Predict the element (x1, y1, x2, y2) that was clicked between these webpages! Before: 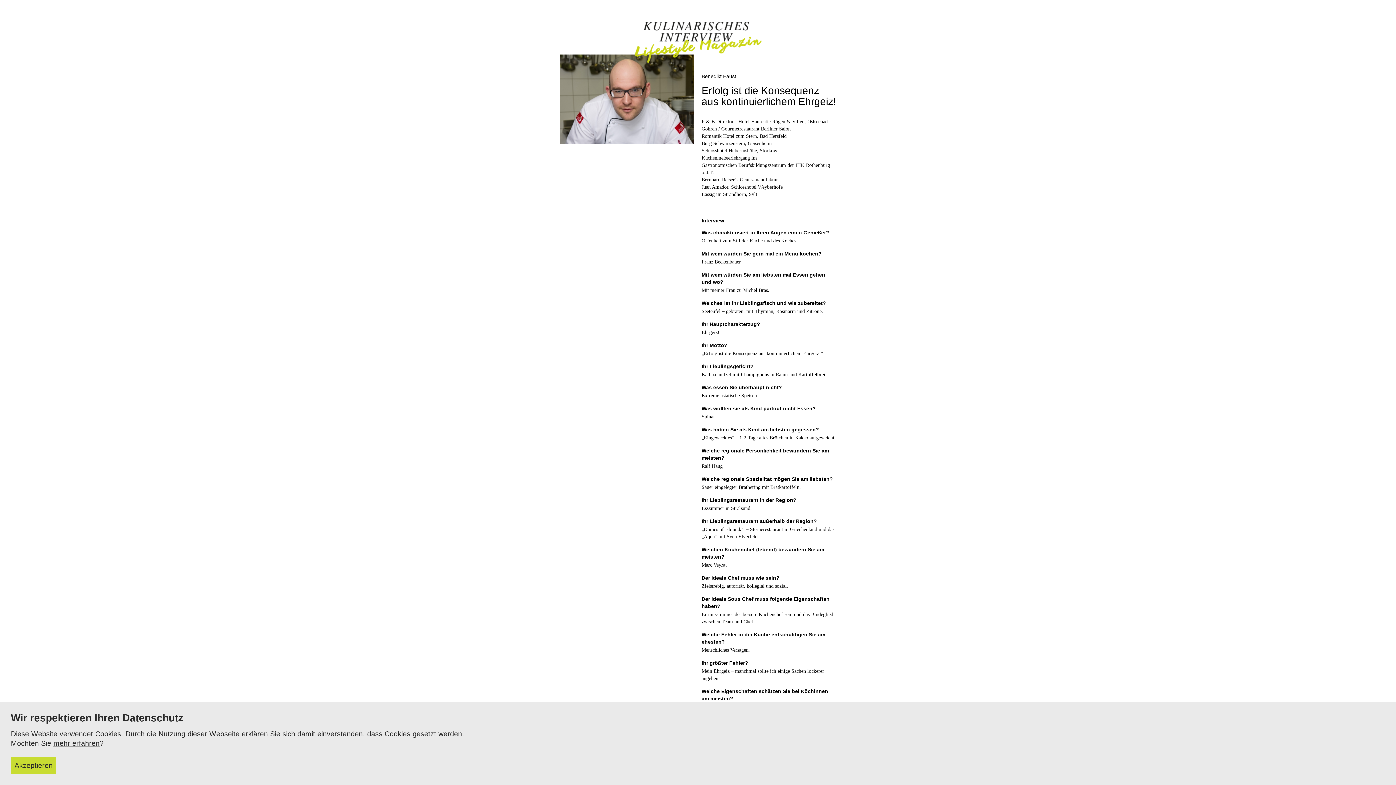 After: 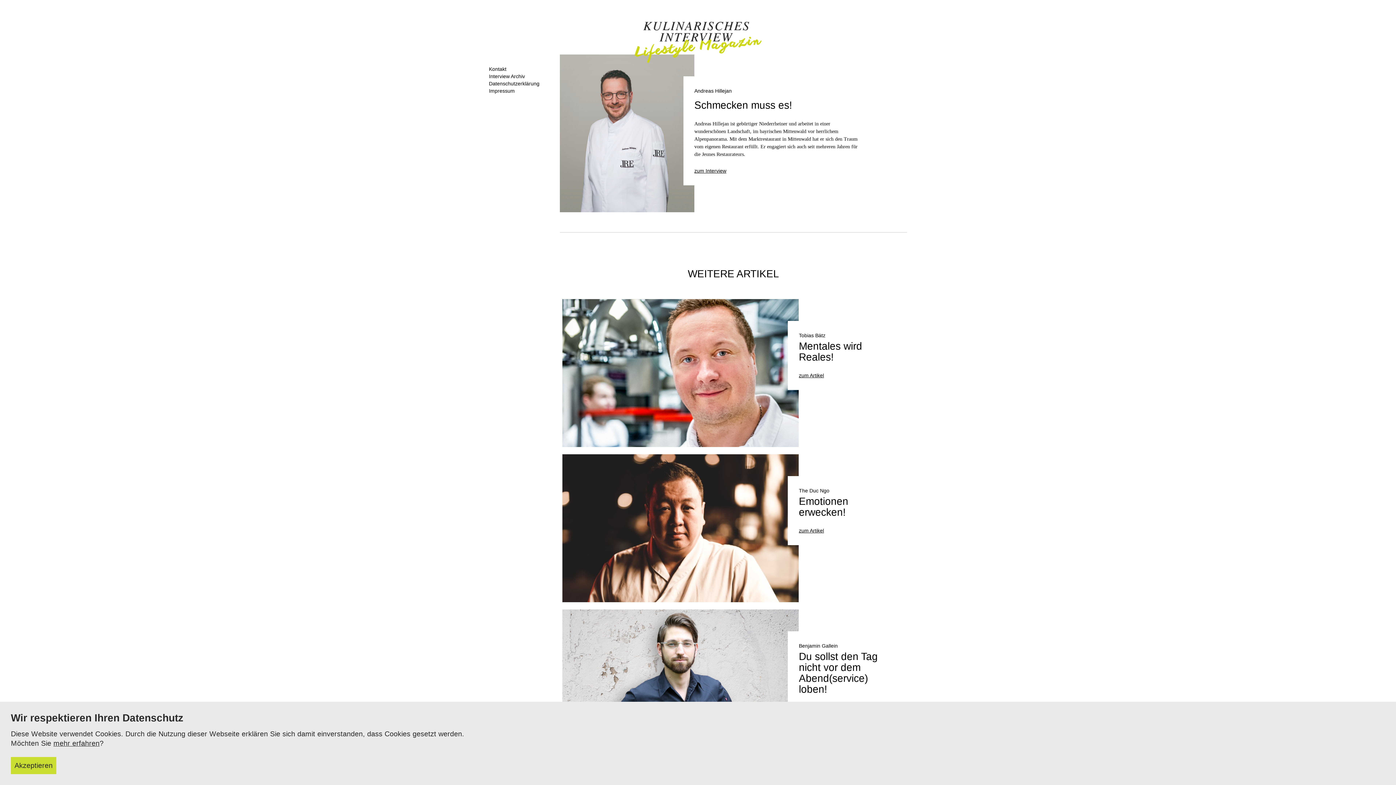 Action: bbox: (560, 21, 836, 63)